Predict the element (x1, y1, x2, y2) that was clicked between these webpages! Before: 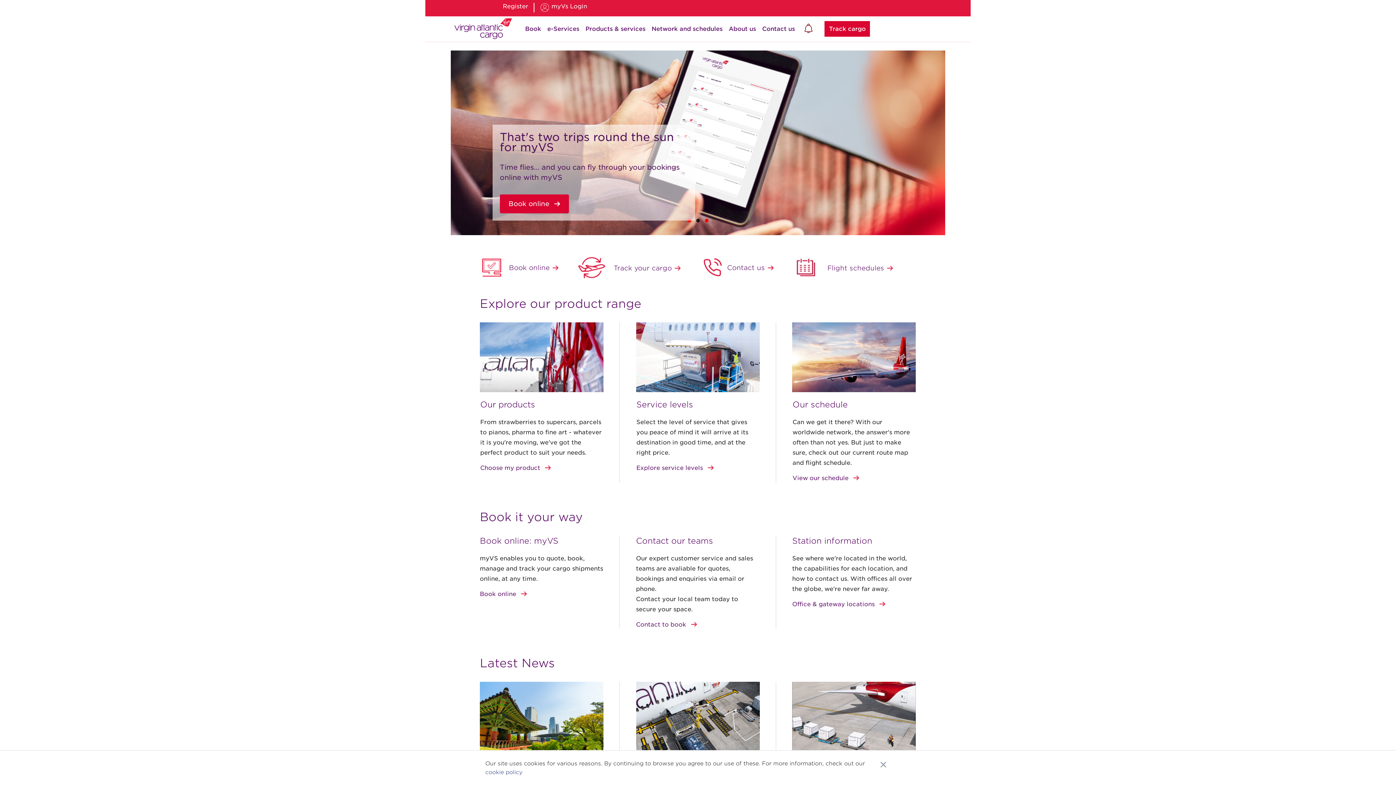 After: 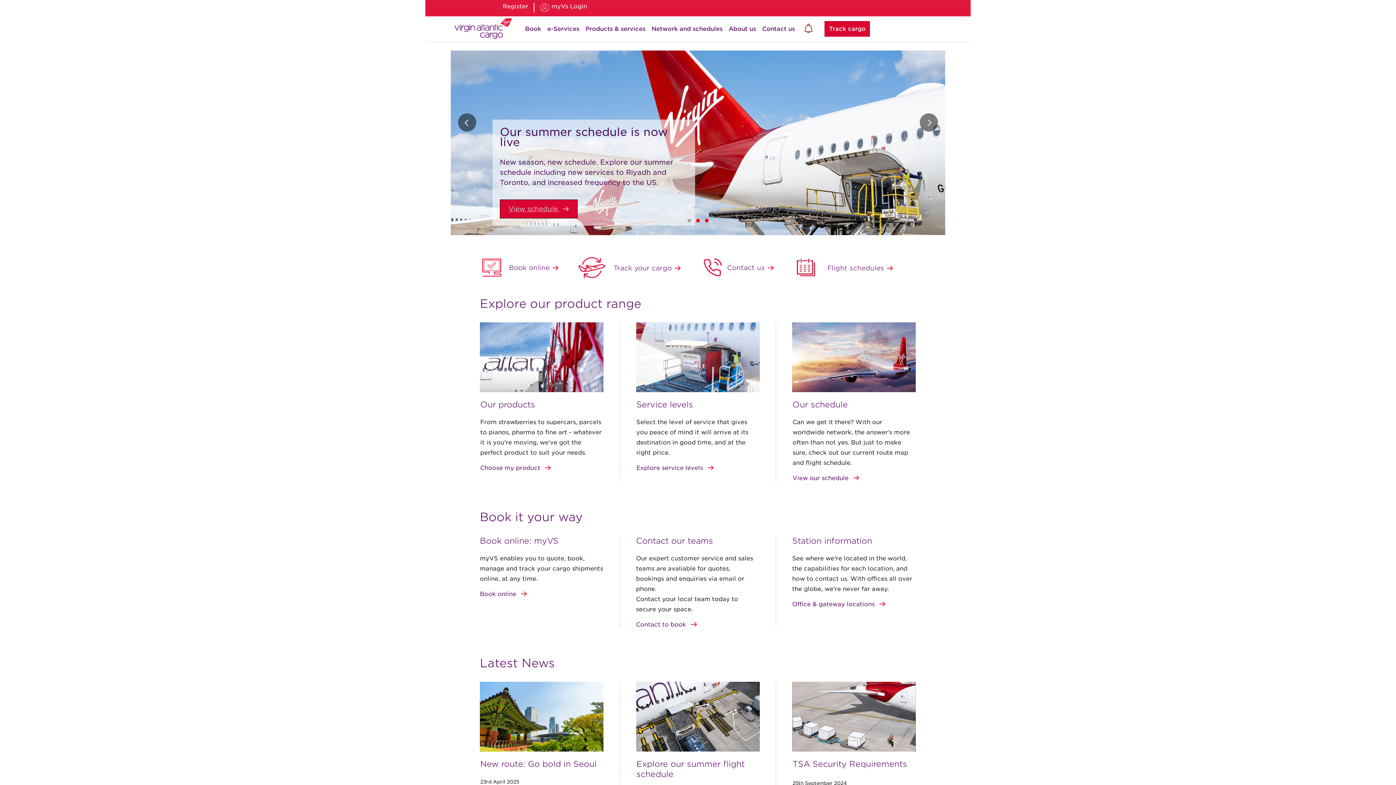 Action: label: View schedule
  bbox: (499, 199, 577, 218)